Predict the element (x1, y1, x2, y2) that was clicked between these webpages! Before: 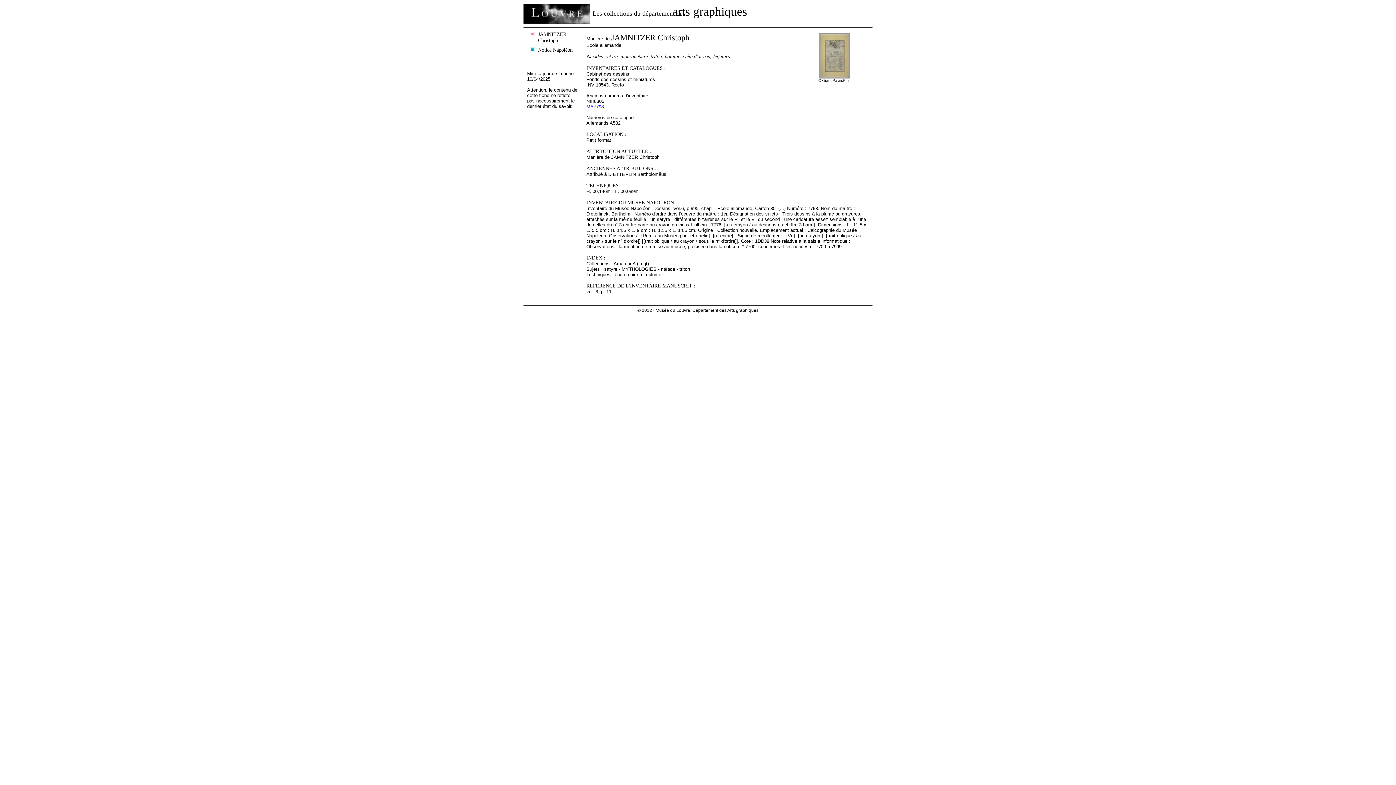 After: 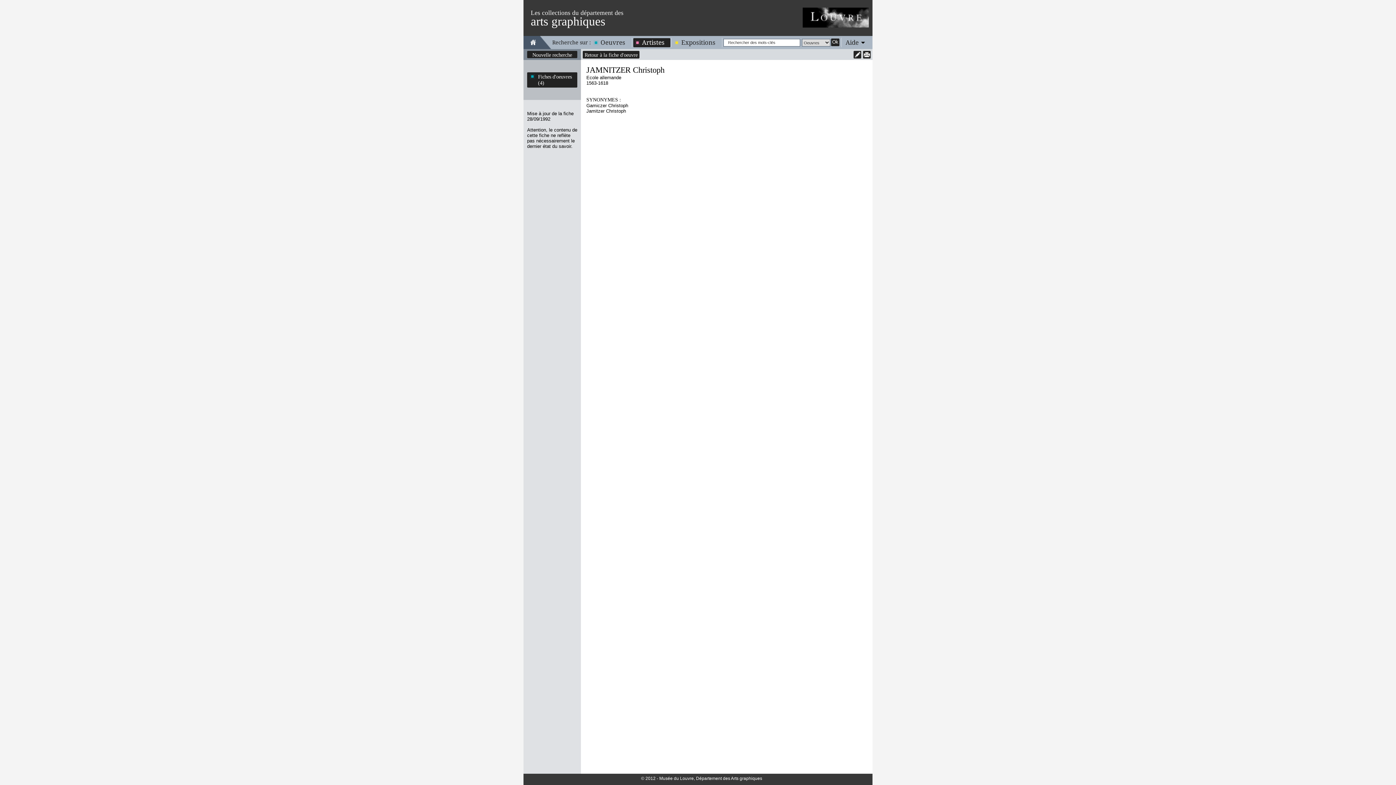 Action: bbox: (527, 31, 577, 43) label: JAMNITZER Christoph